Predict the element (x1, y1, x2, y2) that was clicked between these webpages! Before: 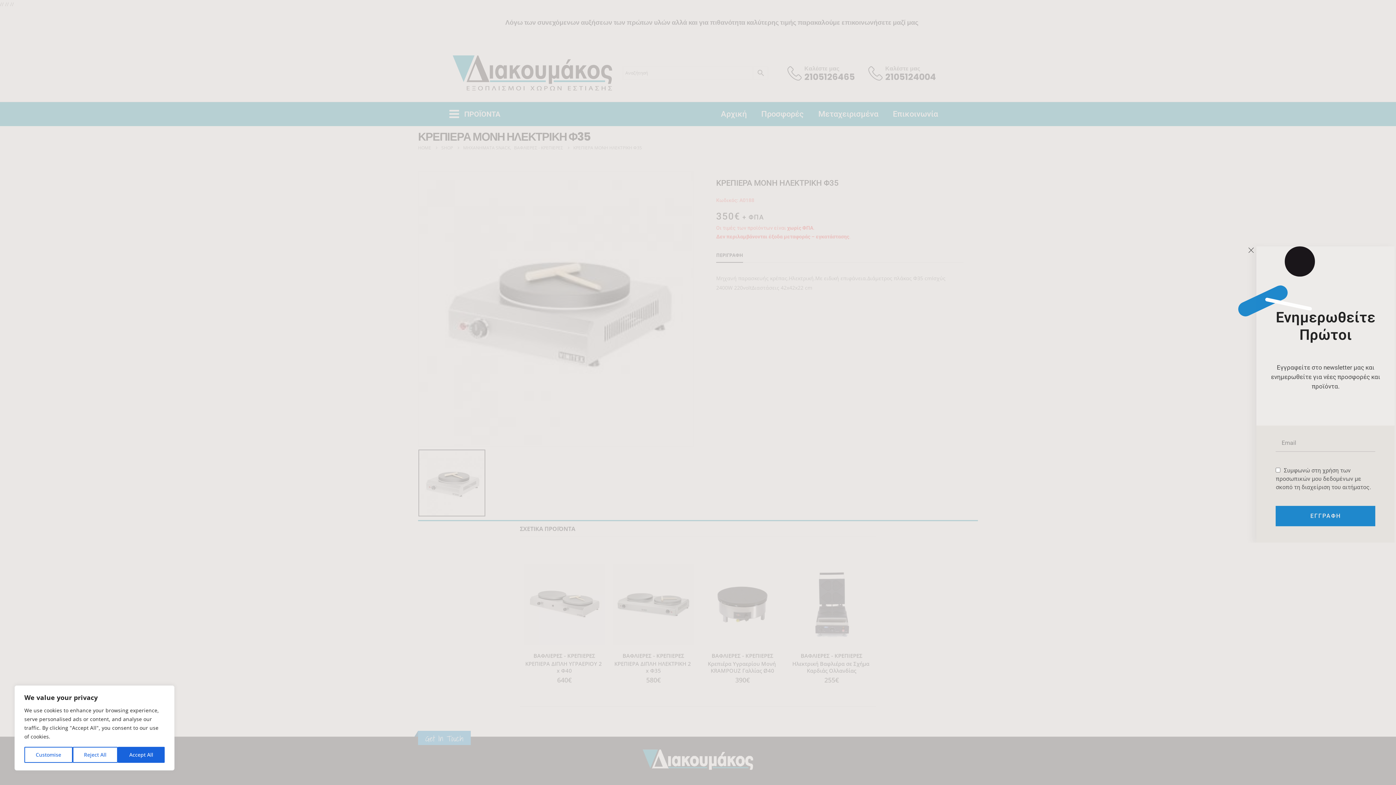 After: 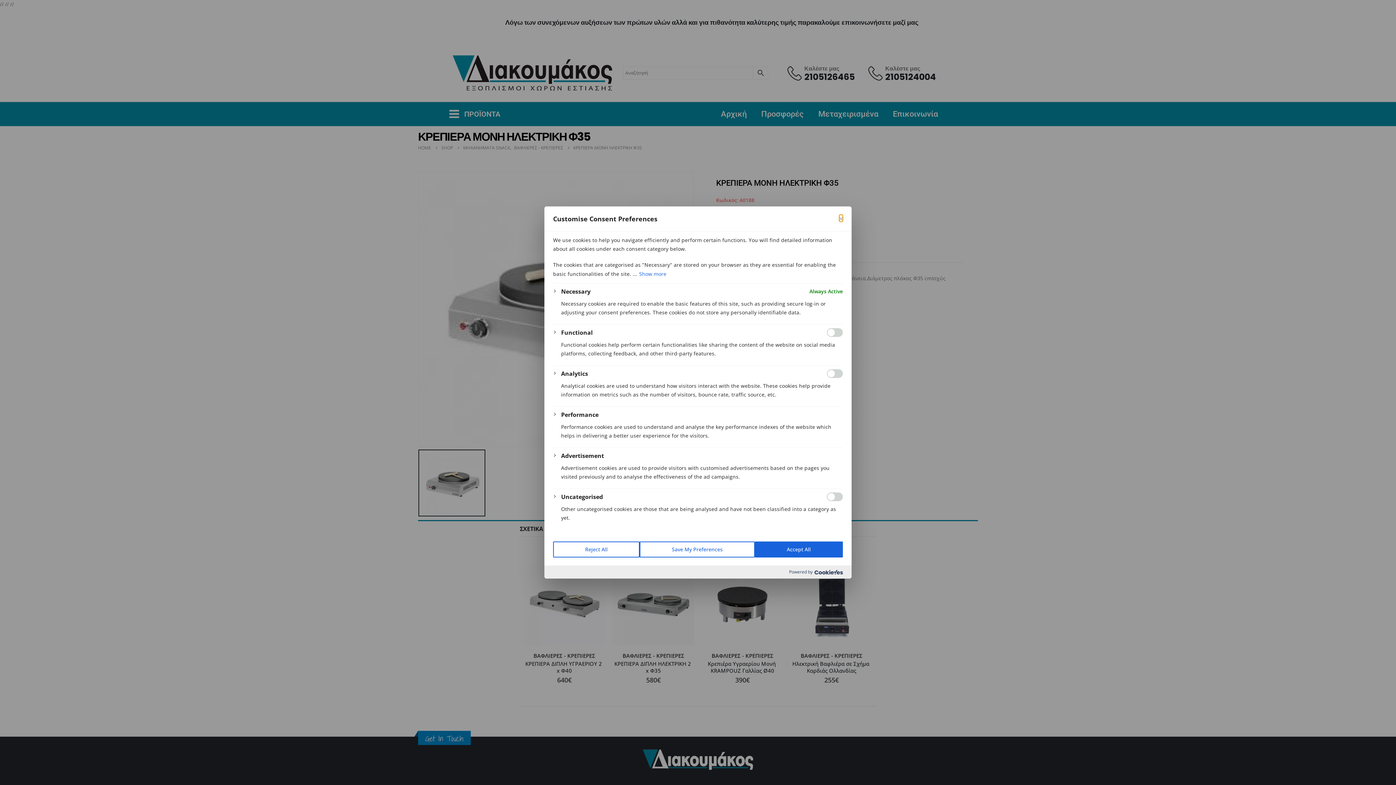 Action: bbox: (24, 747, 72, 763) label: Customise